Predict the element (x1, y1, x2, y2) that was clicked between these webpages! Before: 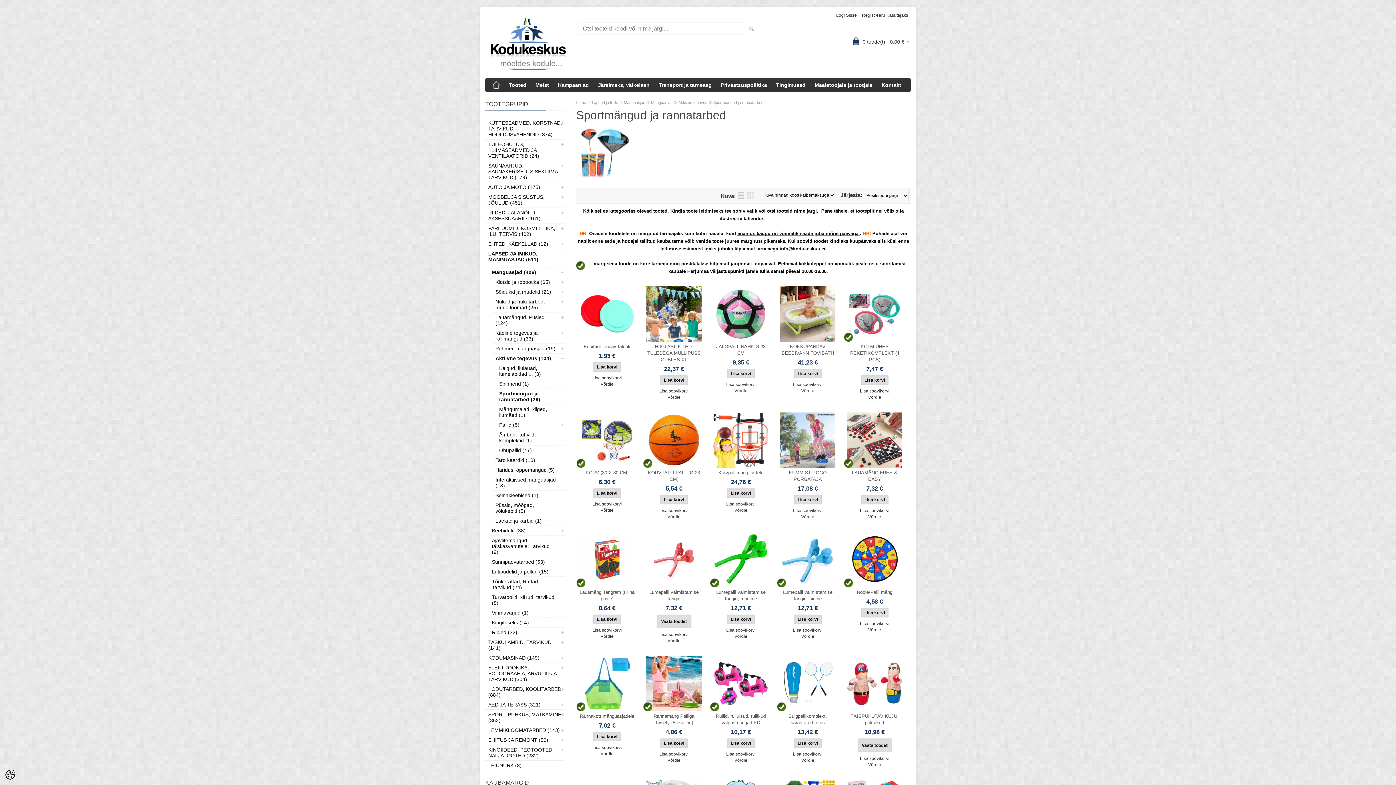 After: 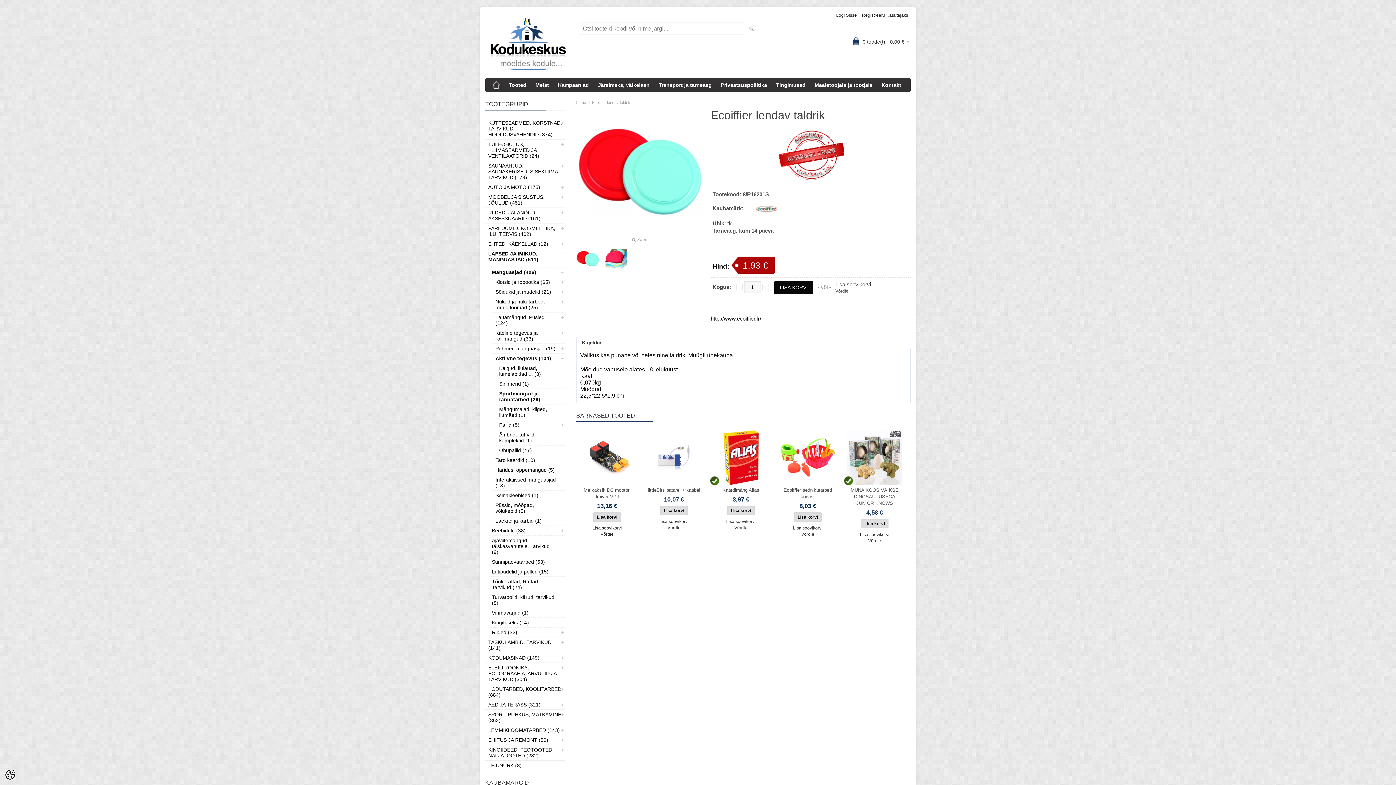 Action: label: Ecoiffier lendav taldrik bbox: (576, 343, 637, 350)